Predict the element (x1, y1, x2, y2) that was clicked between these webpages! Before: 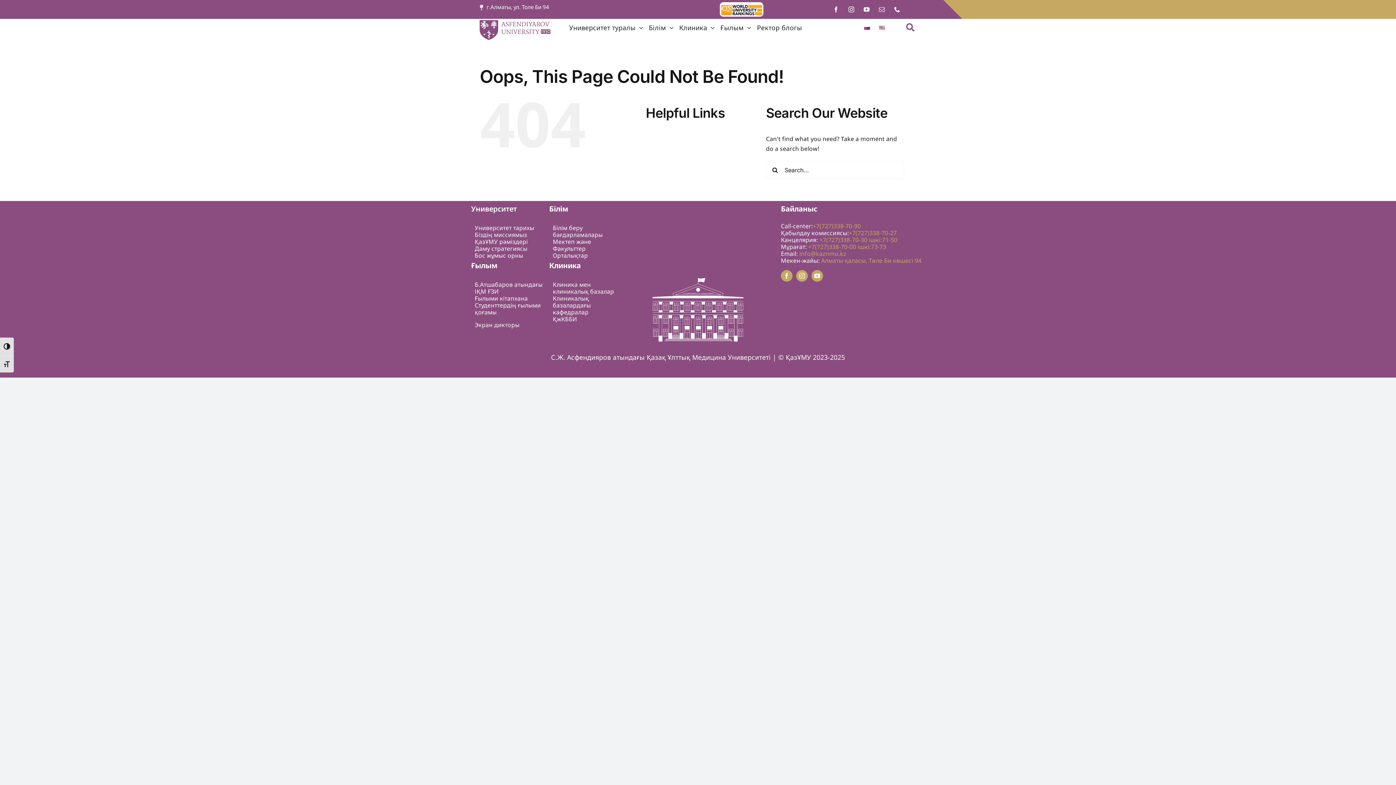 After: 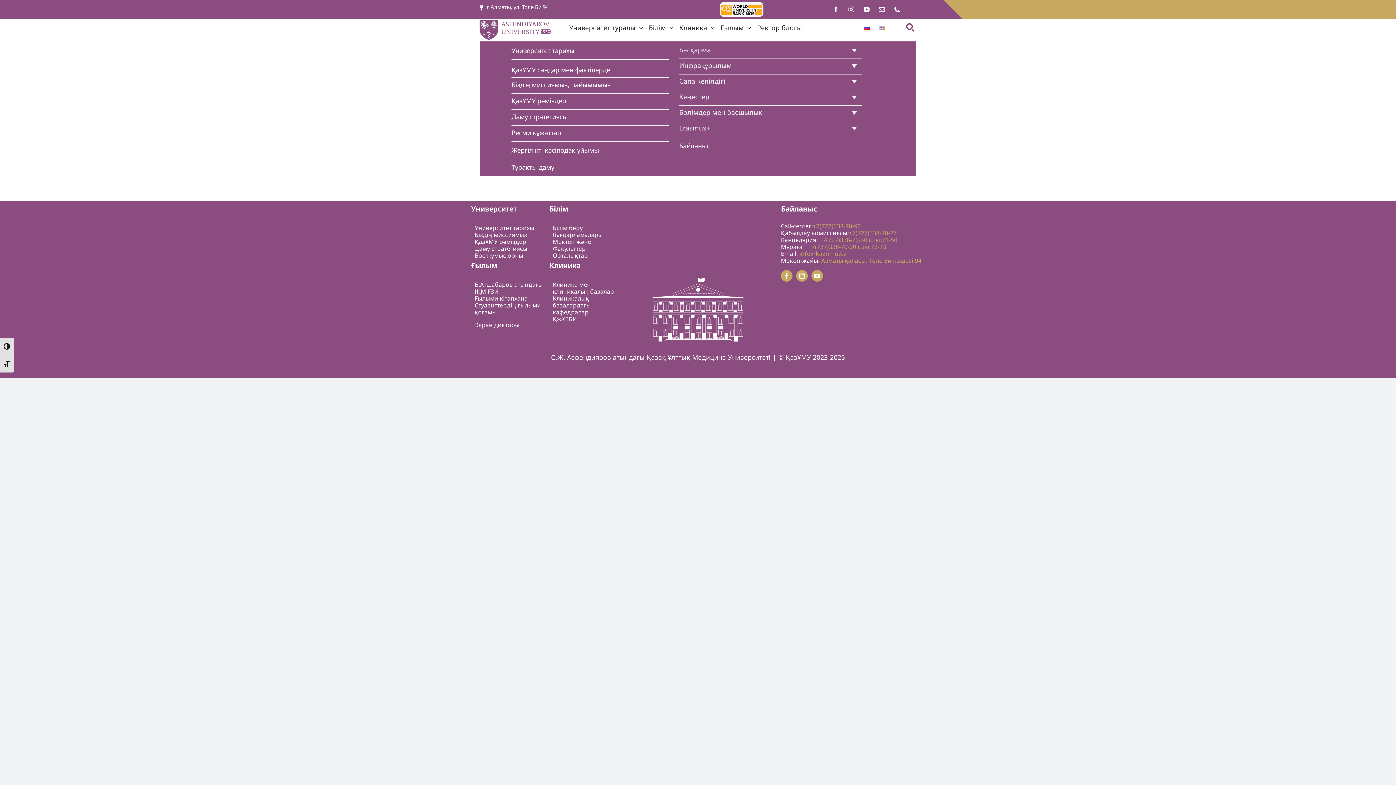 Action: bbox: (569, 22, 643, 33) label: Университет туралы